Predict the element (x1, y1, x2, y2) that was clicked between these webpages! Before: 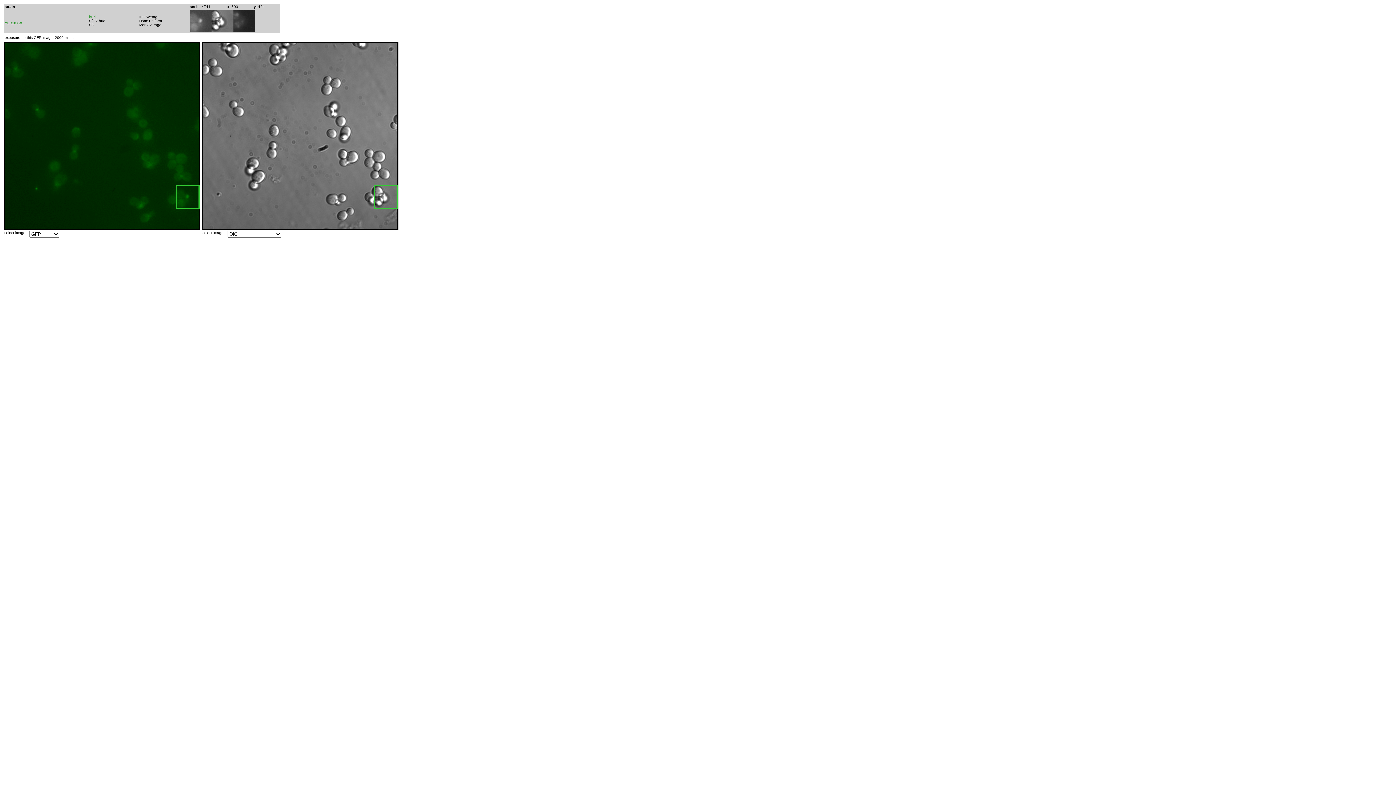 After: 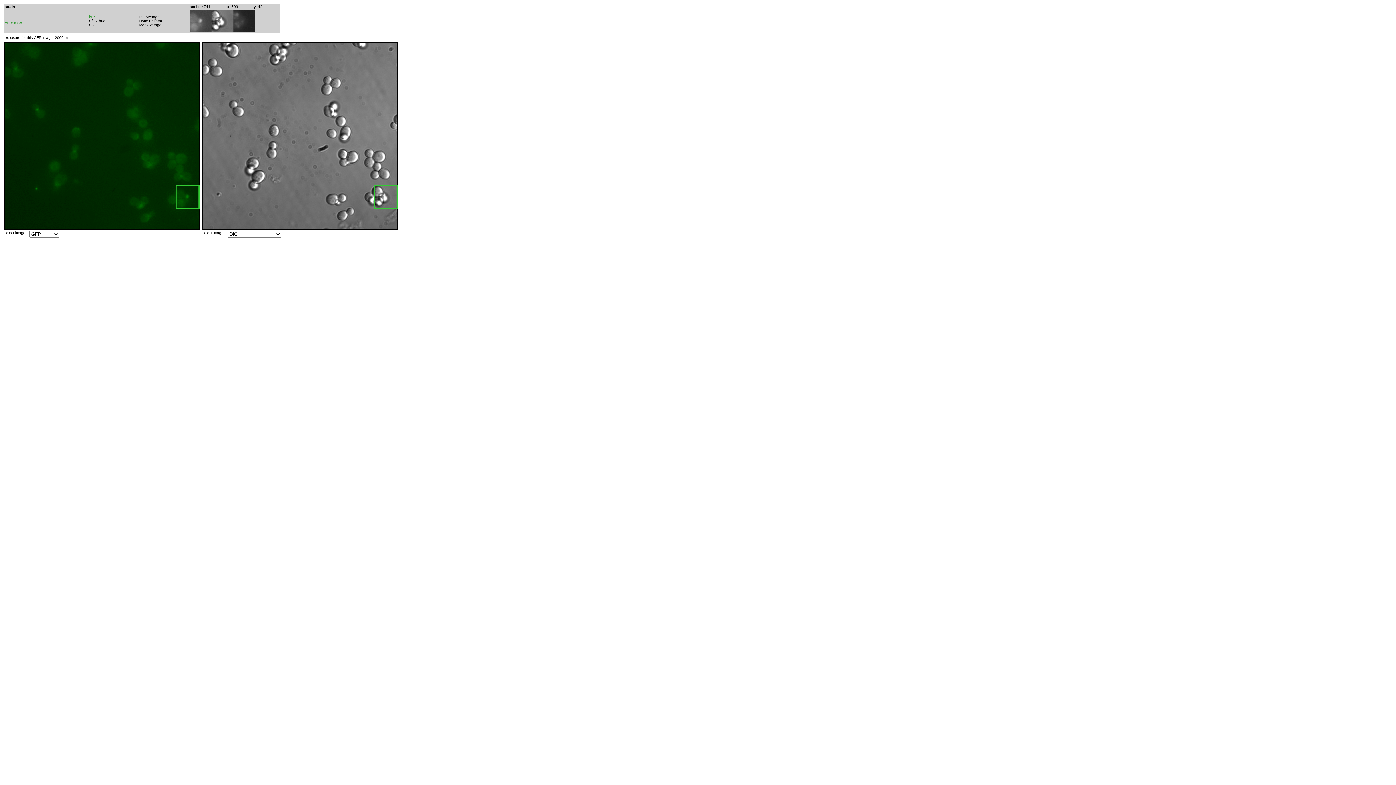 Action: label: 
YLR187W bbox: (4, 21, 21, 25)